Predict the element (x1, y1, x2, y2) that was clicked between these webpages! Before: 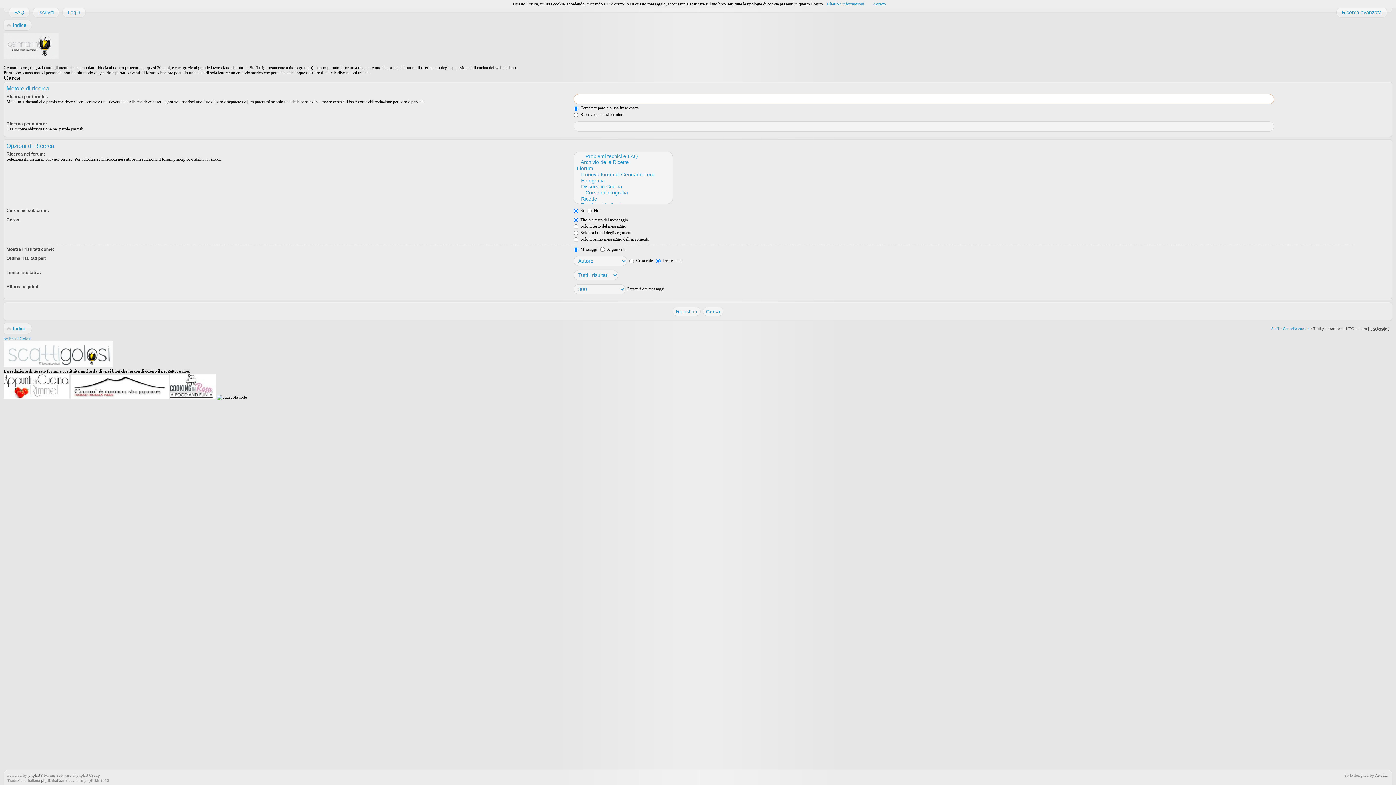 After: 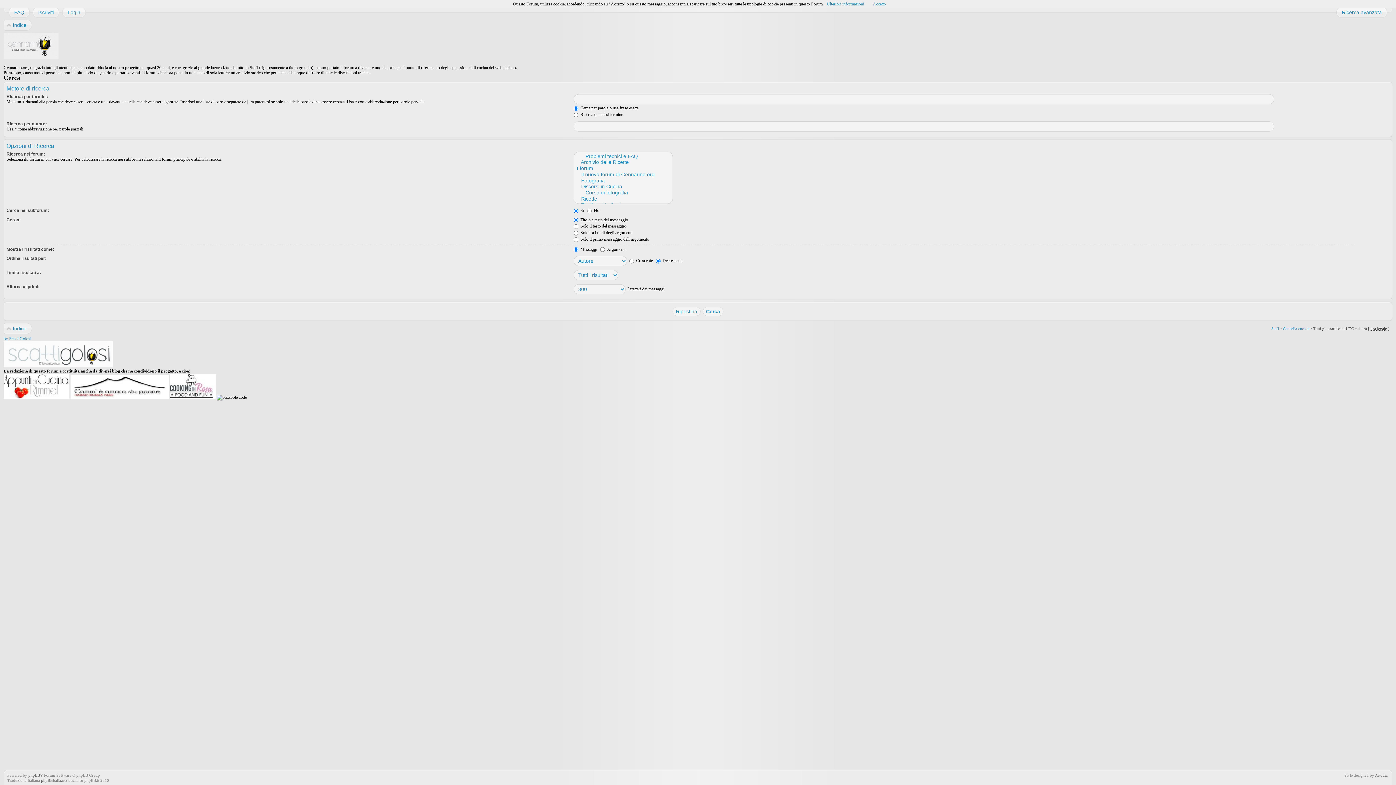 Action: bbox: (70, 395, 168, 400)